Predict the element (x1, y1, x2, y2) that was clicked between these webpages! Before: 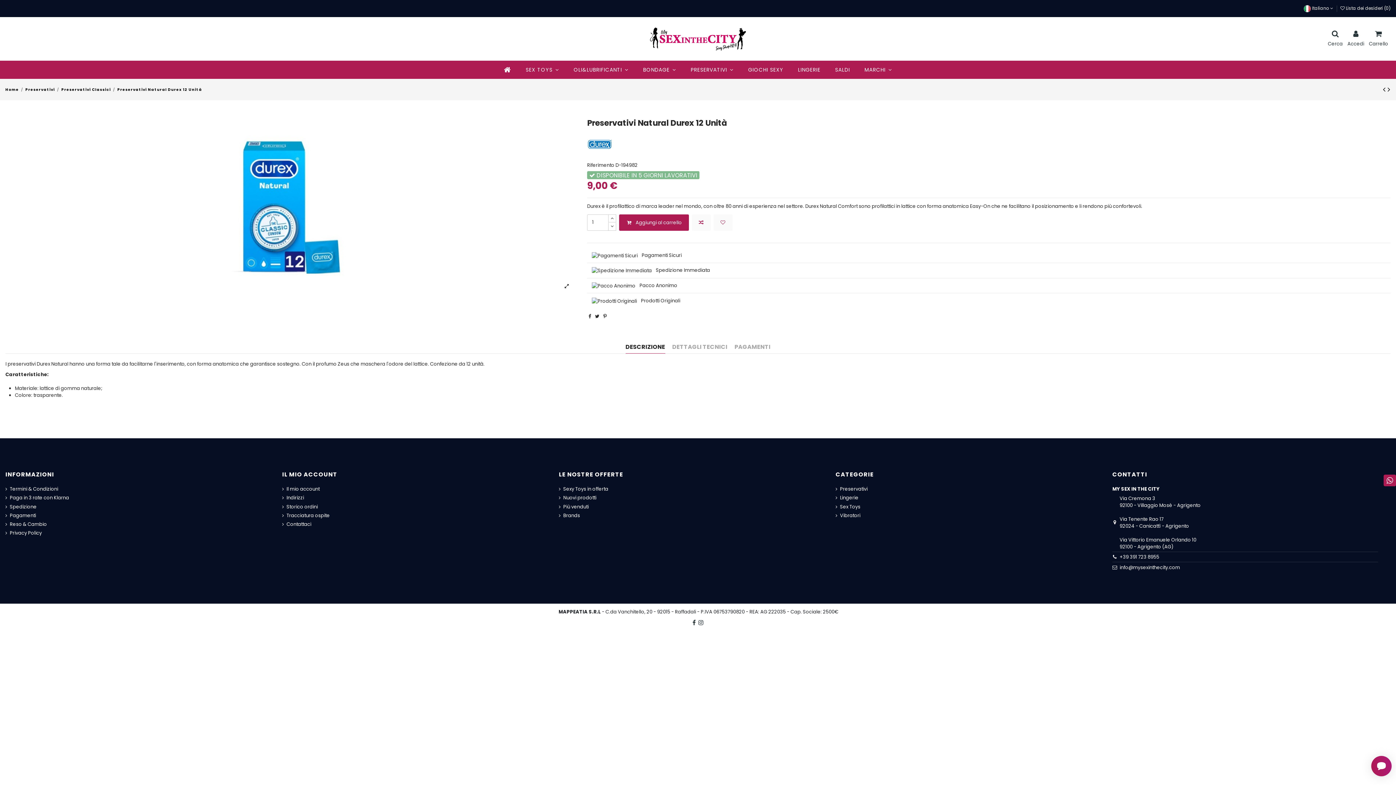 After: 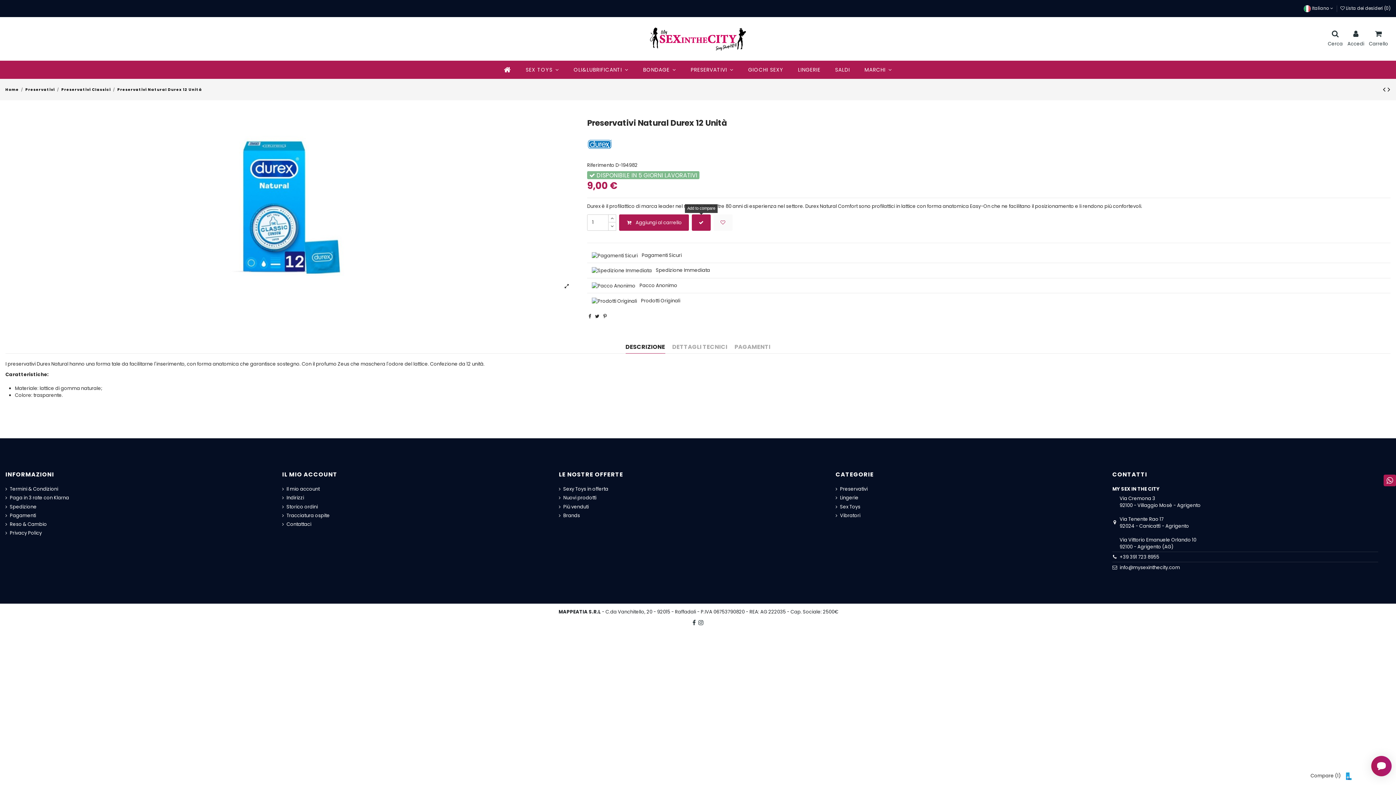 Action: bbox: (691, 214, 710, 230)